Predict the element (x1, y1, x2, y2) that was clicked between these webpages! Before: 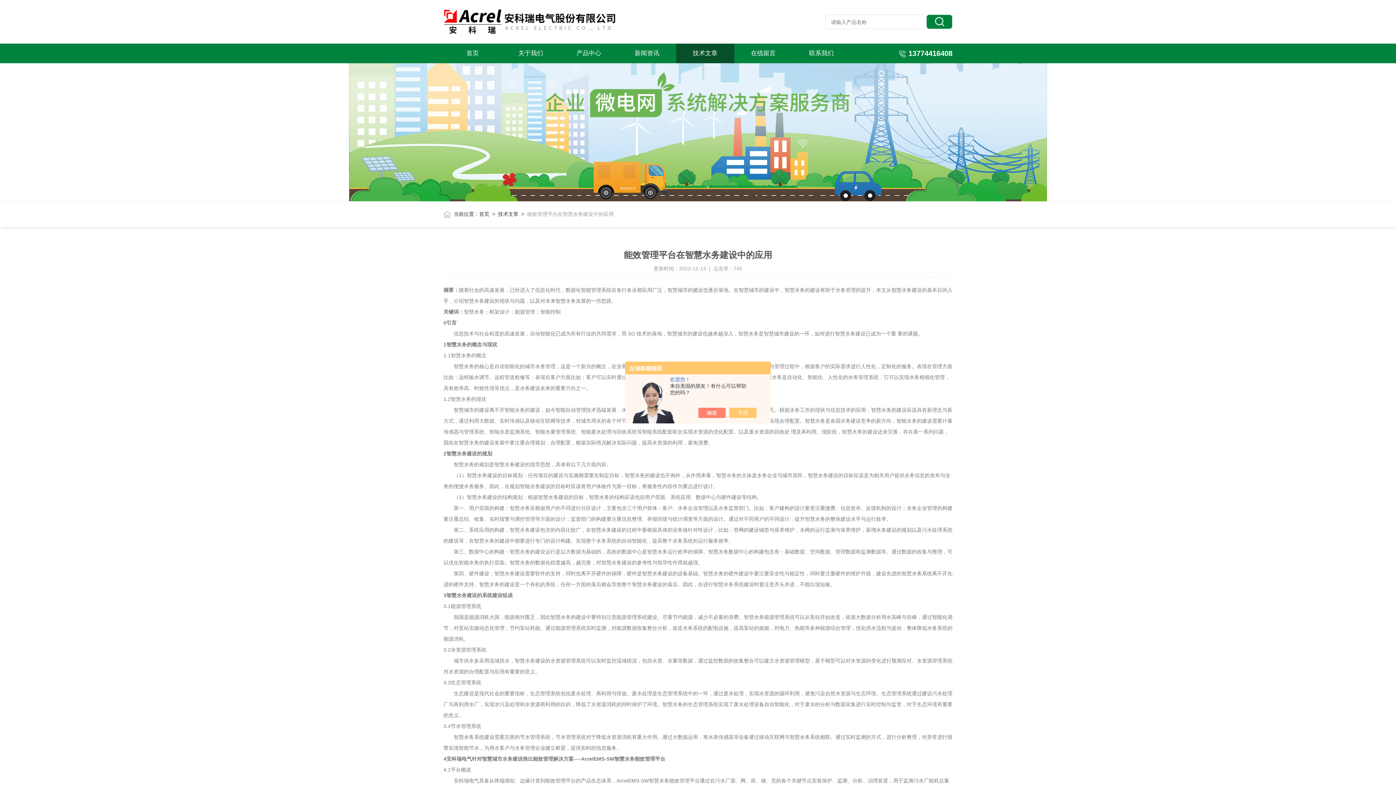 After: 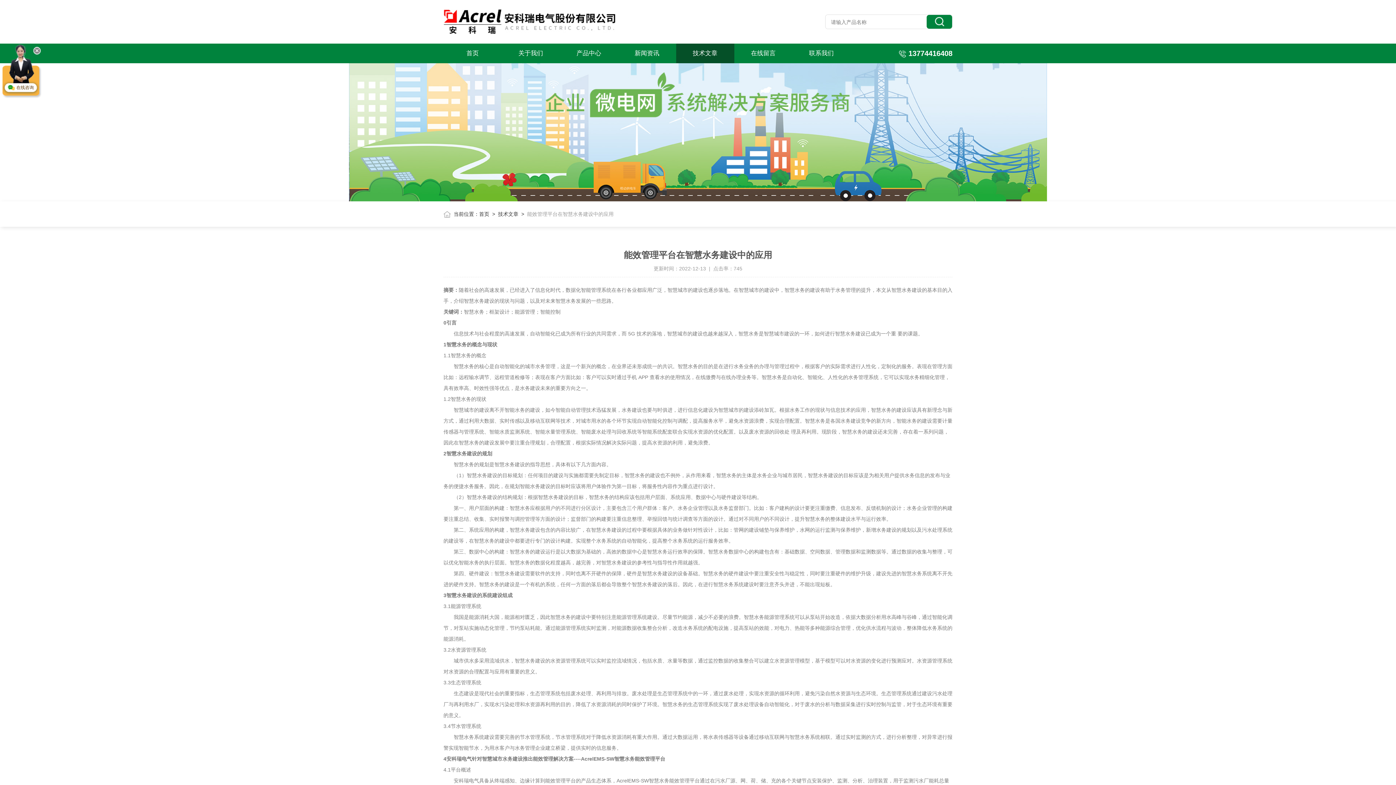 Action: bbox: (736, 408, 764, 418)